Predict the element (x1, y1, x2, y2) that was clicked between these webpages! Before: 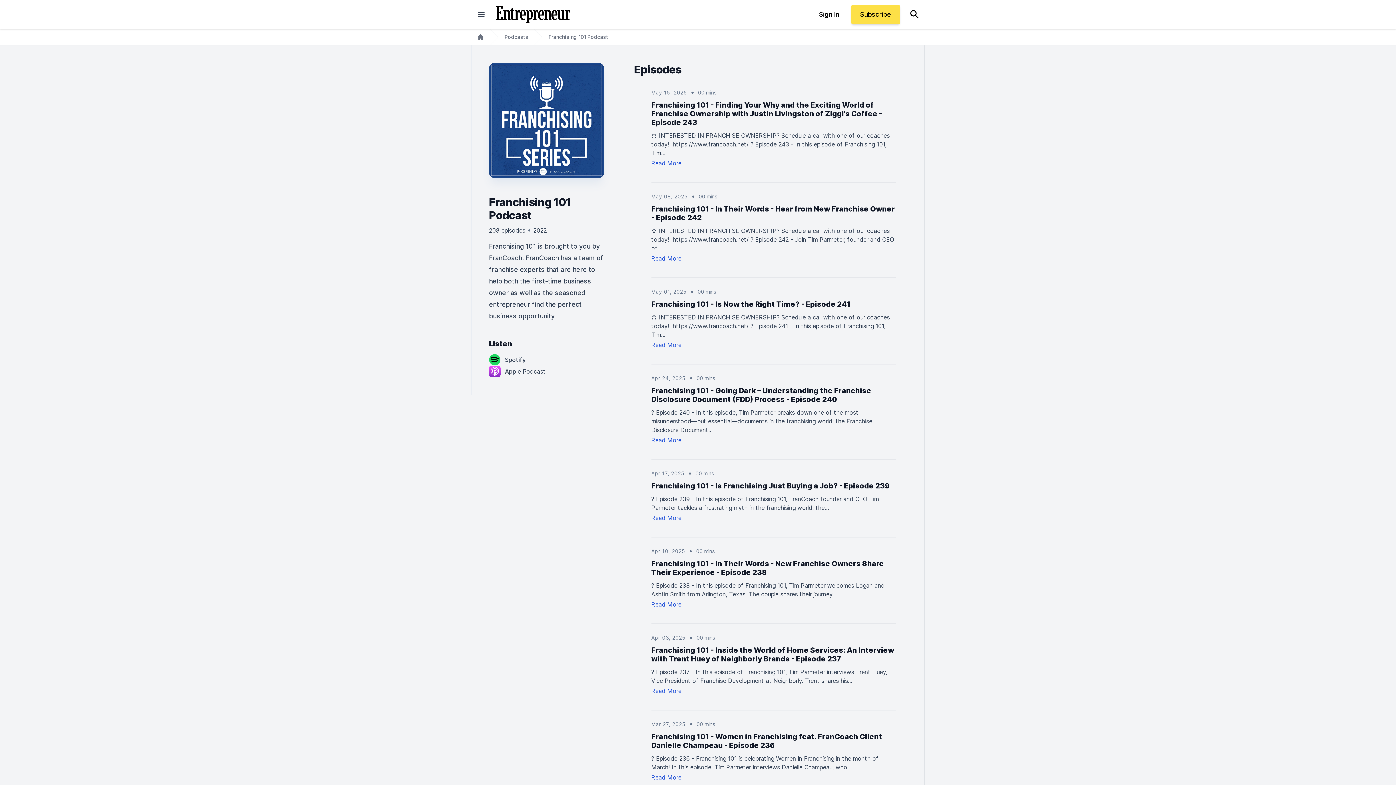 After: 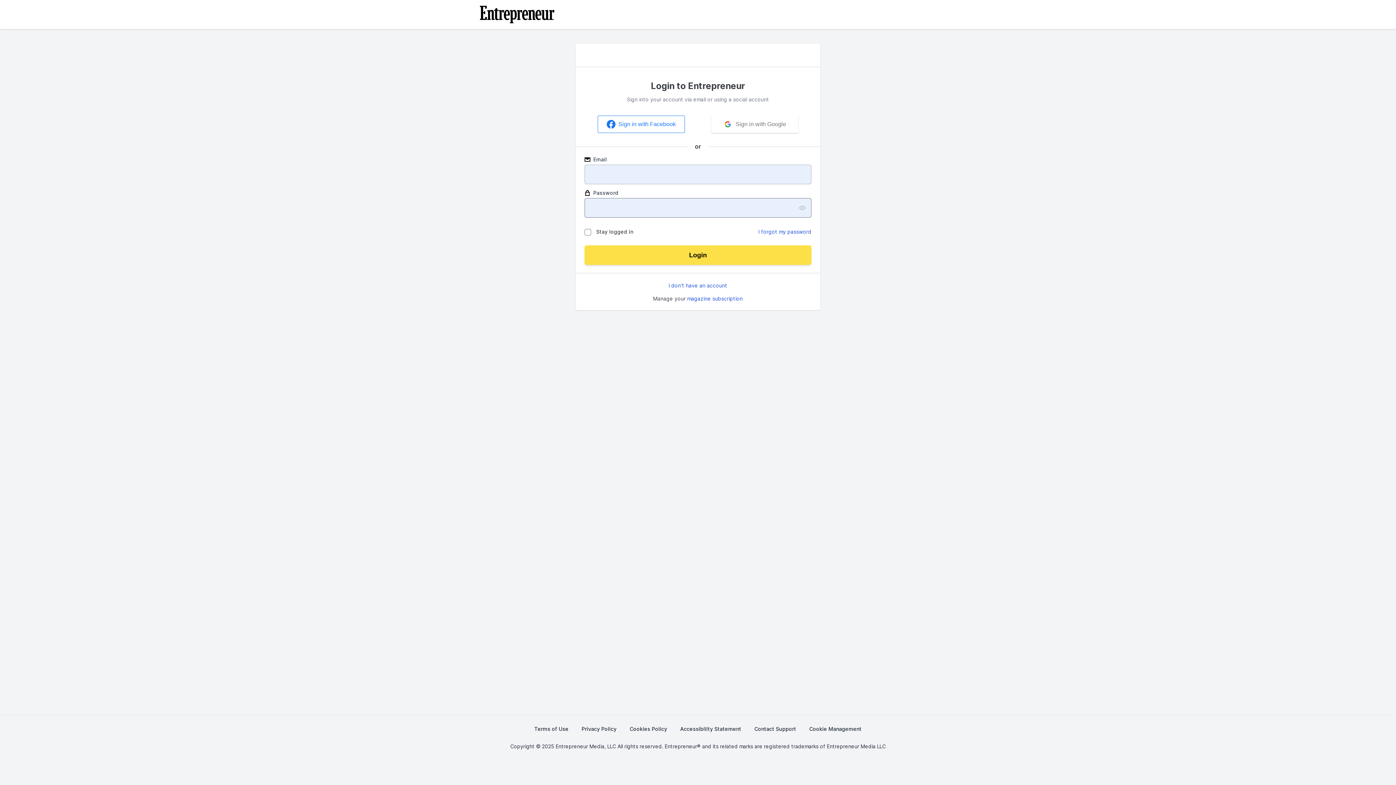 Action: label: Sign In bbox: (810, 4, 848, 24)